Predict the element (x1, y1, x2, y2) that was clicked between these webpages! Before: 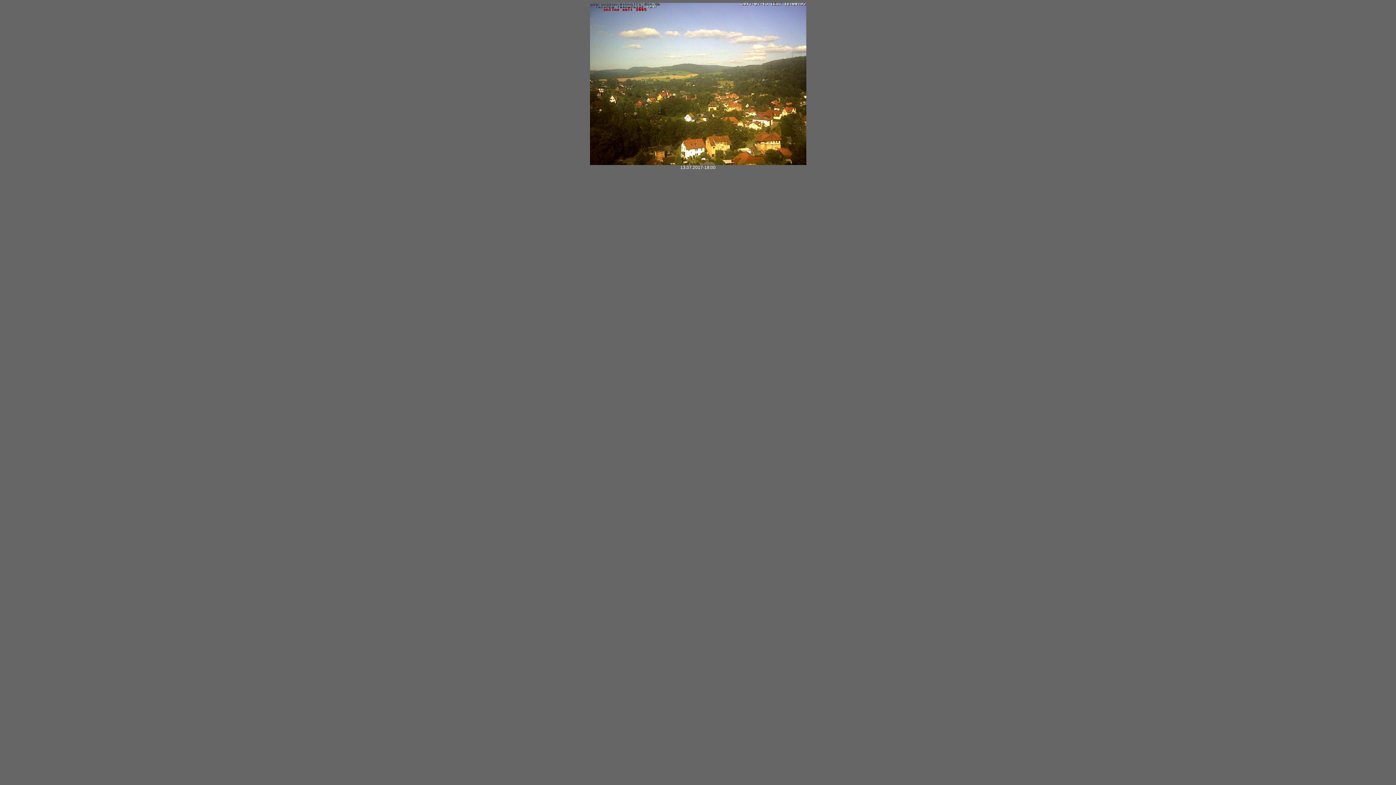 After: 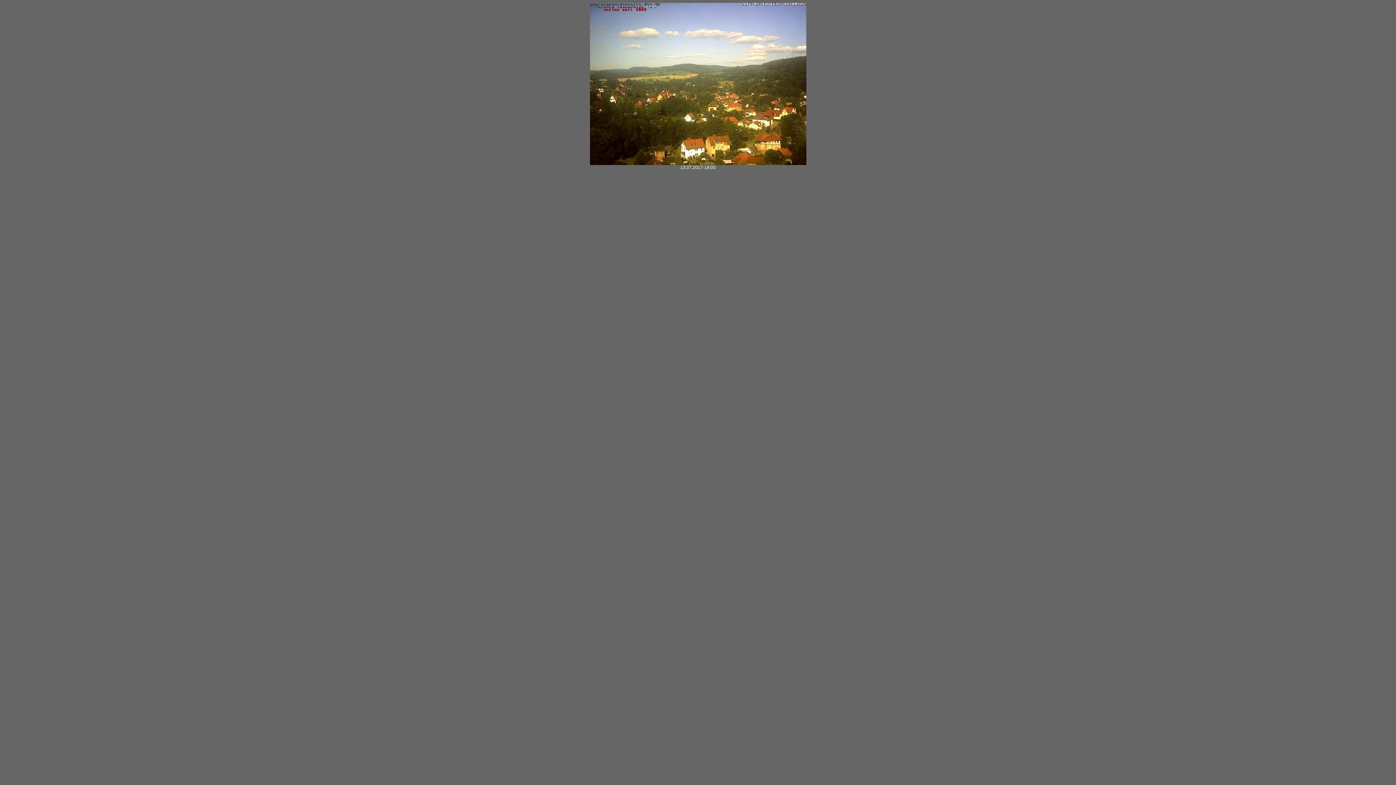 Action: bbox: (590, 161, 806, 166)